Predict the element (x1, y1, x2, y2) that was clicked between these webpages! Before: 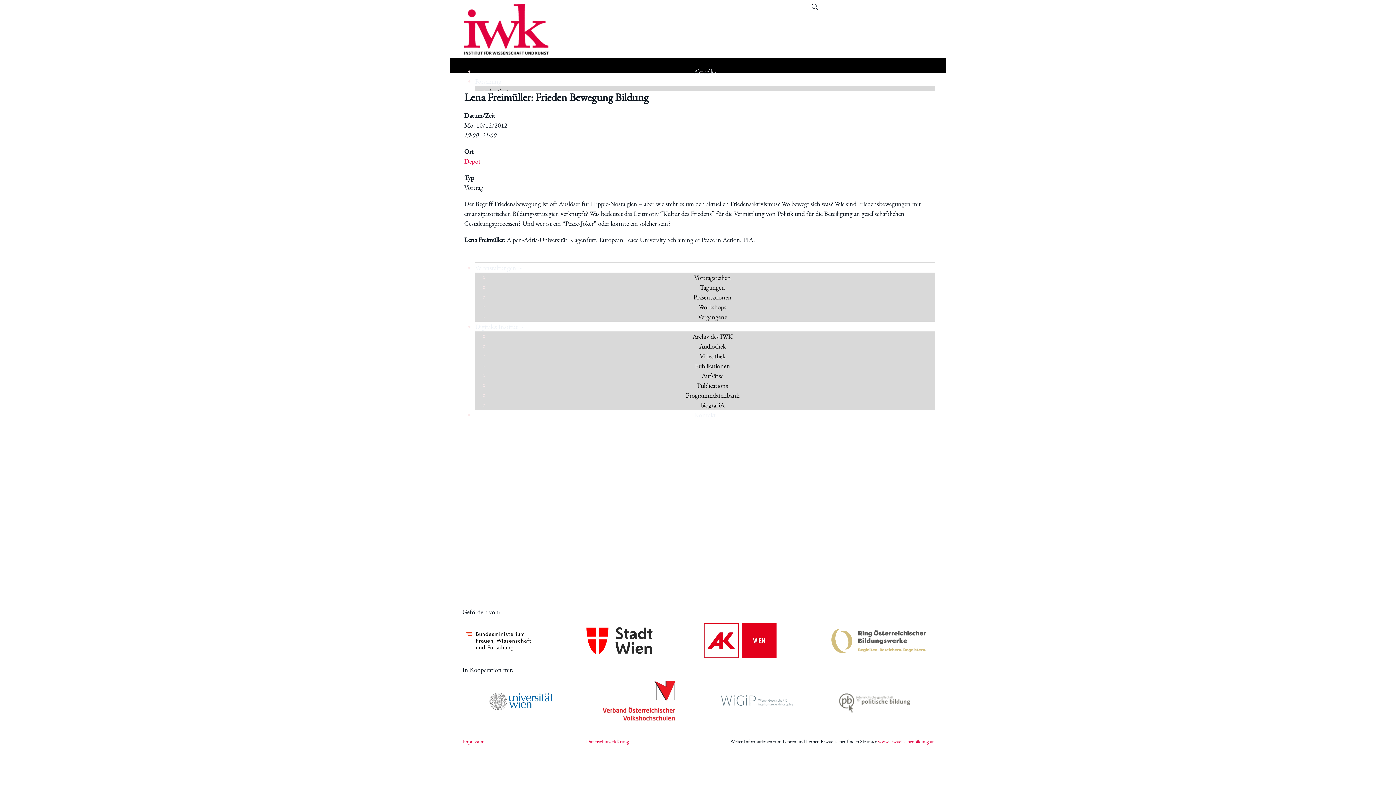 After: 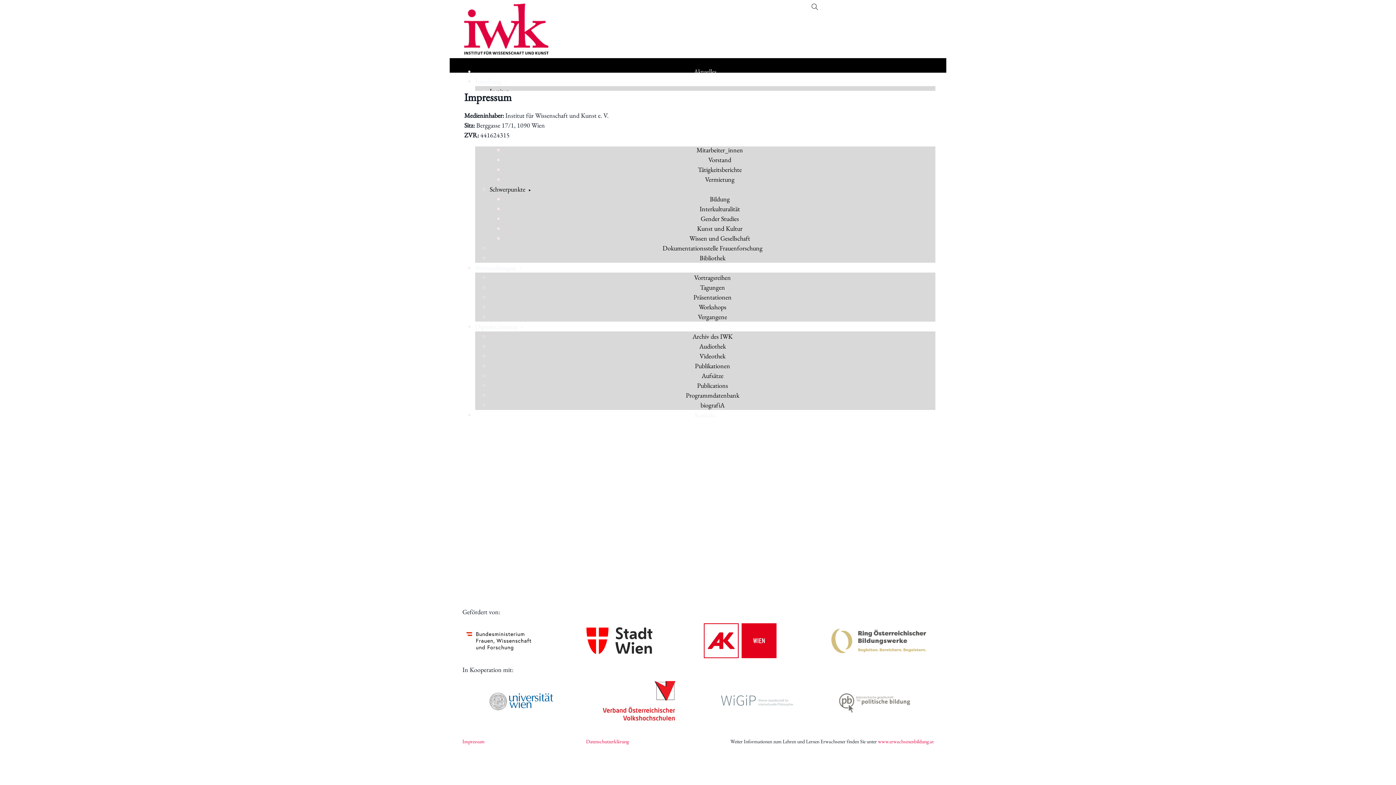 Action: bbox: (462, 738, 484, 745) label: Impressum